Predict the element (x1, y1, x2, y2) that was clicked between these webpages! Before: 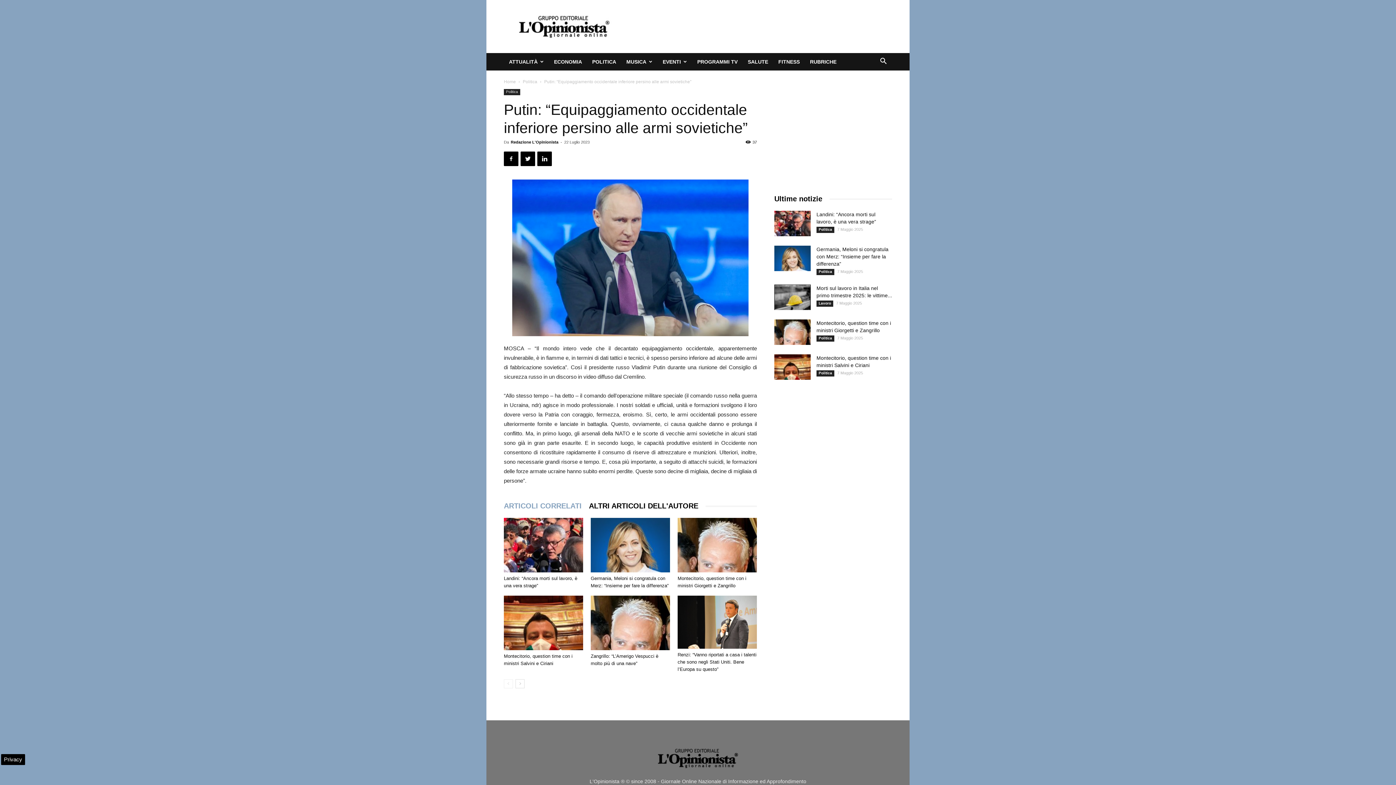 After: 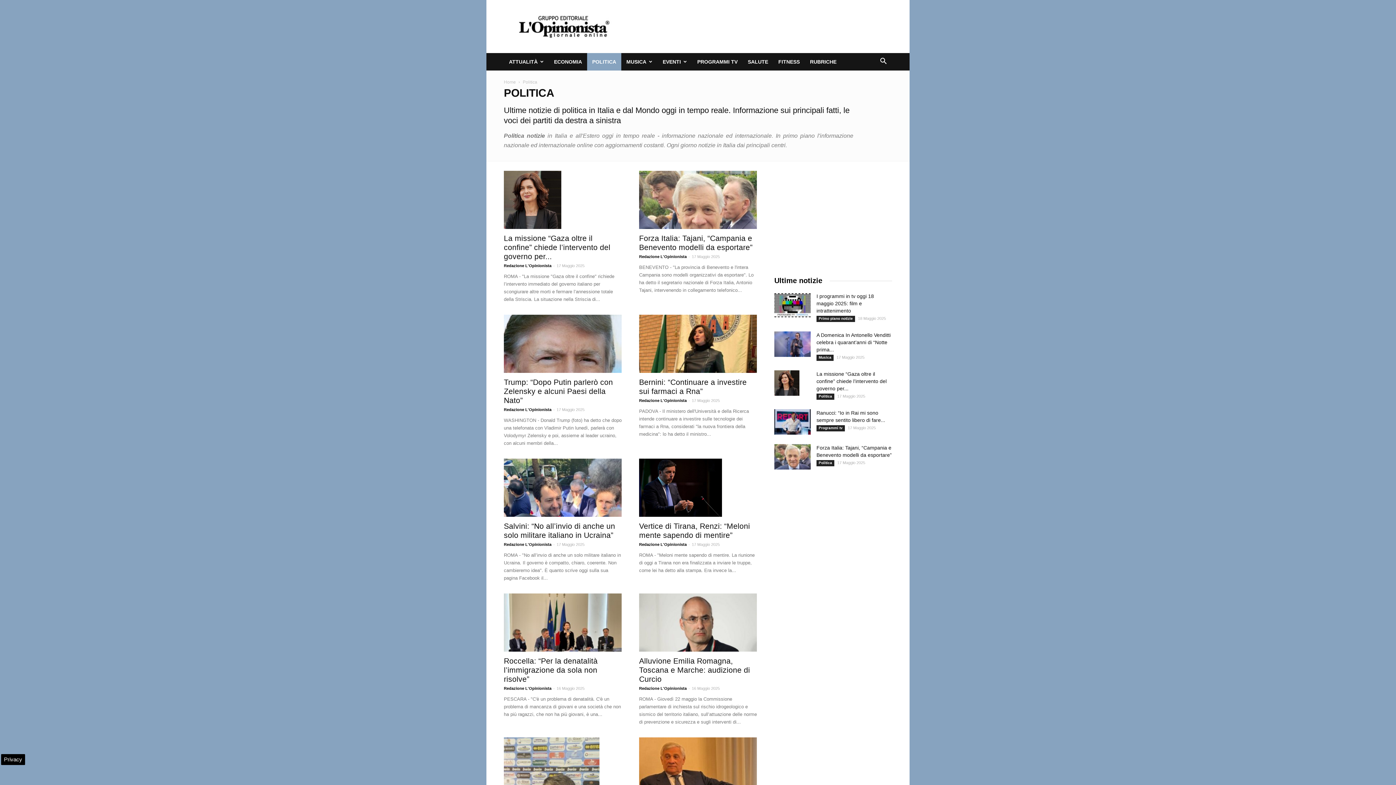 Action: label: Politica bbox: (522, 79, 537, 84)